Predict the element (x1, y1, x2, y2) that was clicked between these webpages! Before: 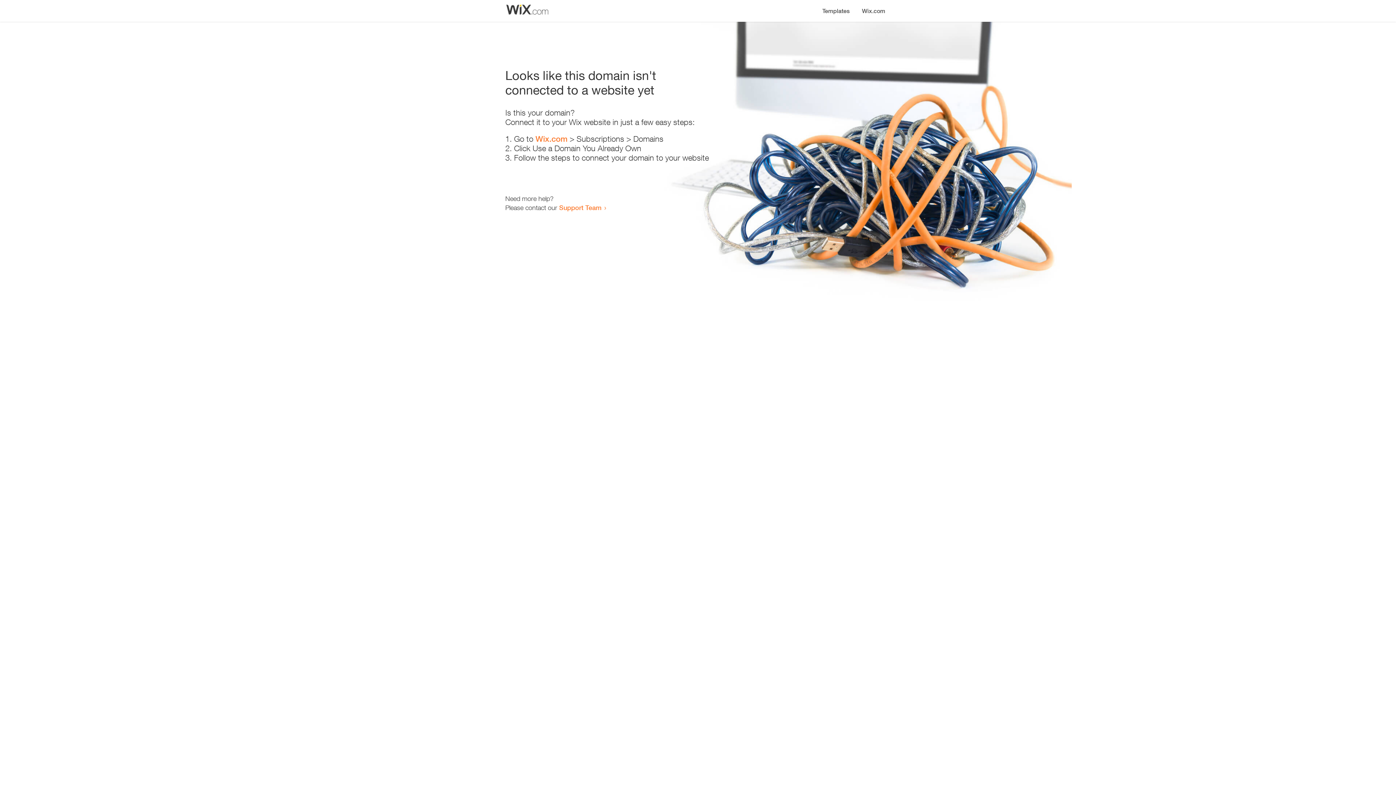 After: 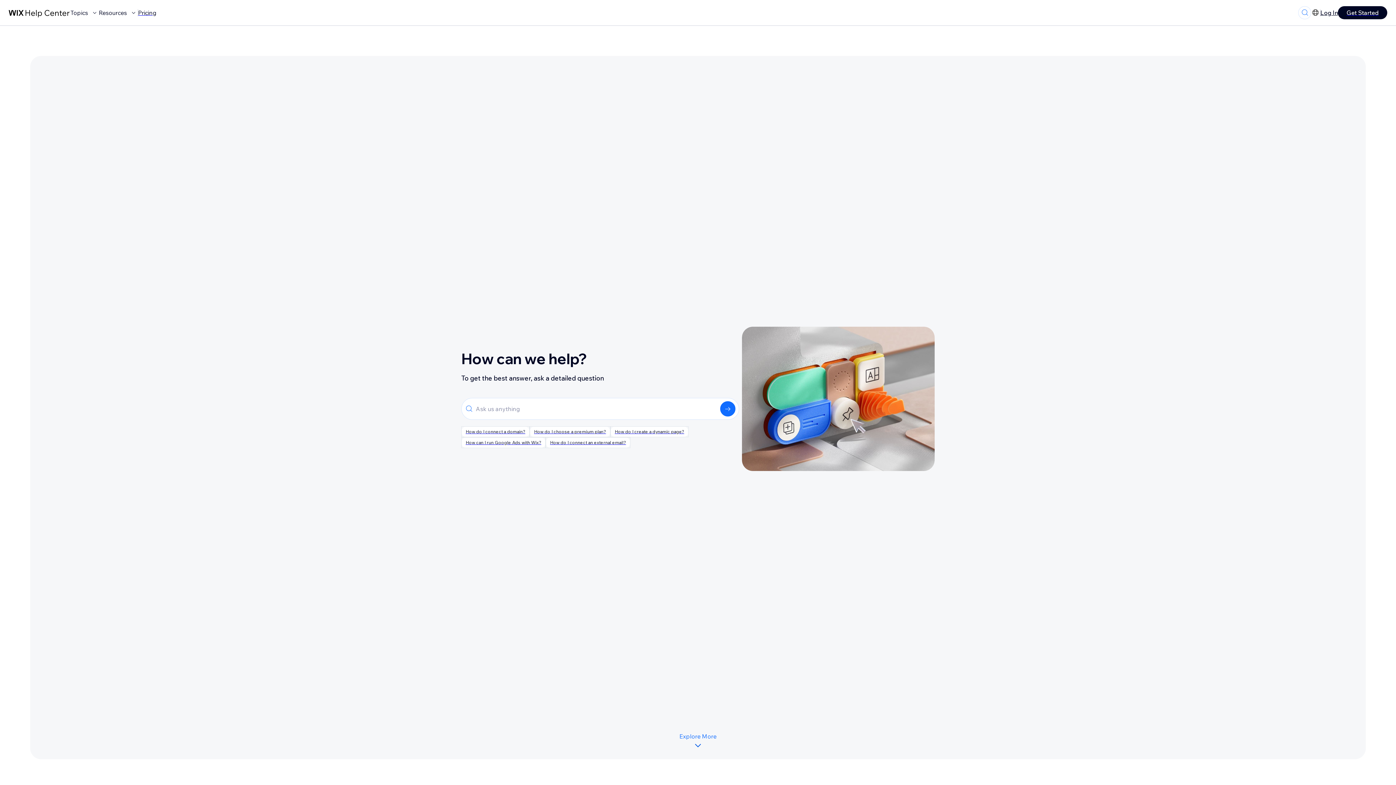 Action: label: Support Team bbox: (559, 203, 601, 211)